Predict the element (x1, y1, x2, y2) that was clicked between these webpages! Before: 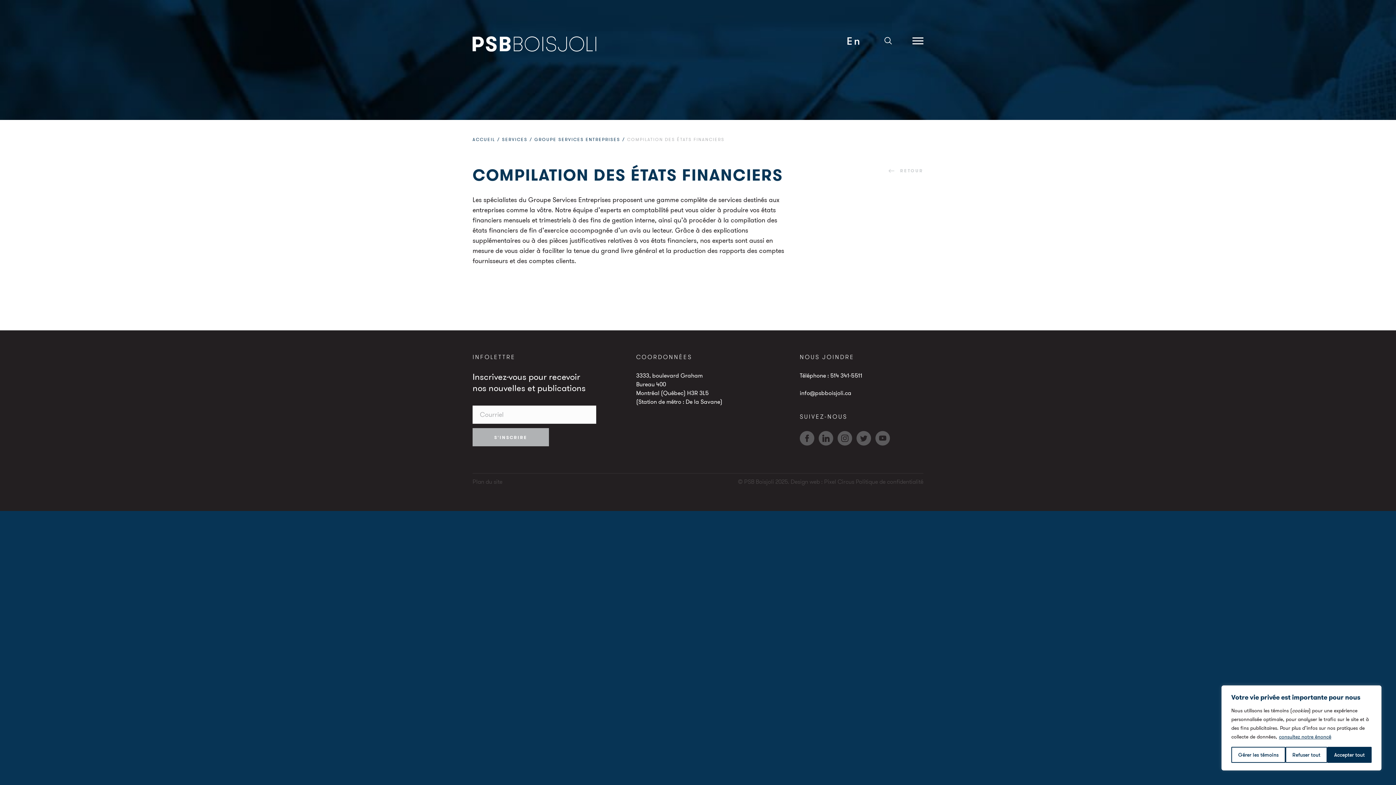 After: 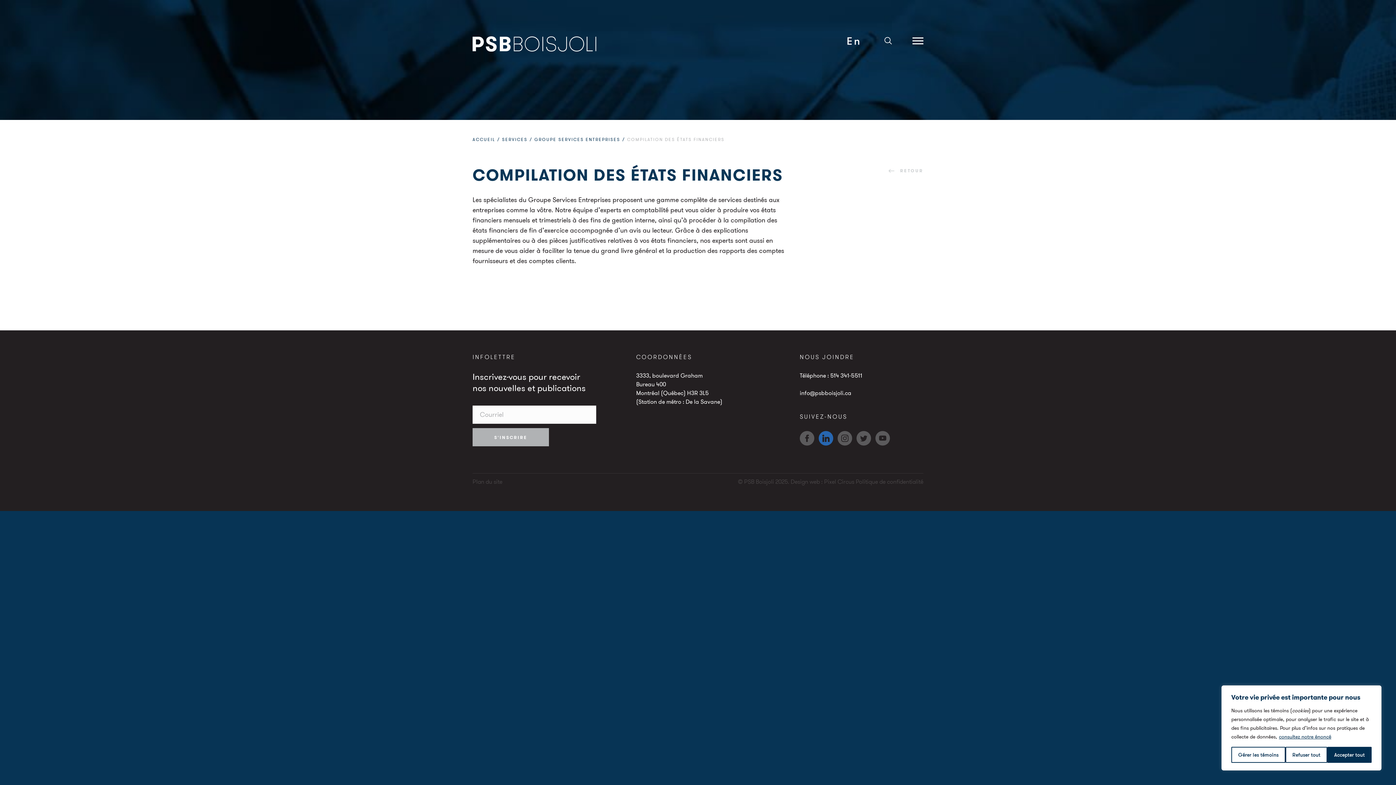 Action: bbox: (818, 431, 833, 445) label: Linkedin